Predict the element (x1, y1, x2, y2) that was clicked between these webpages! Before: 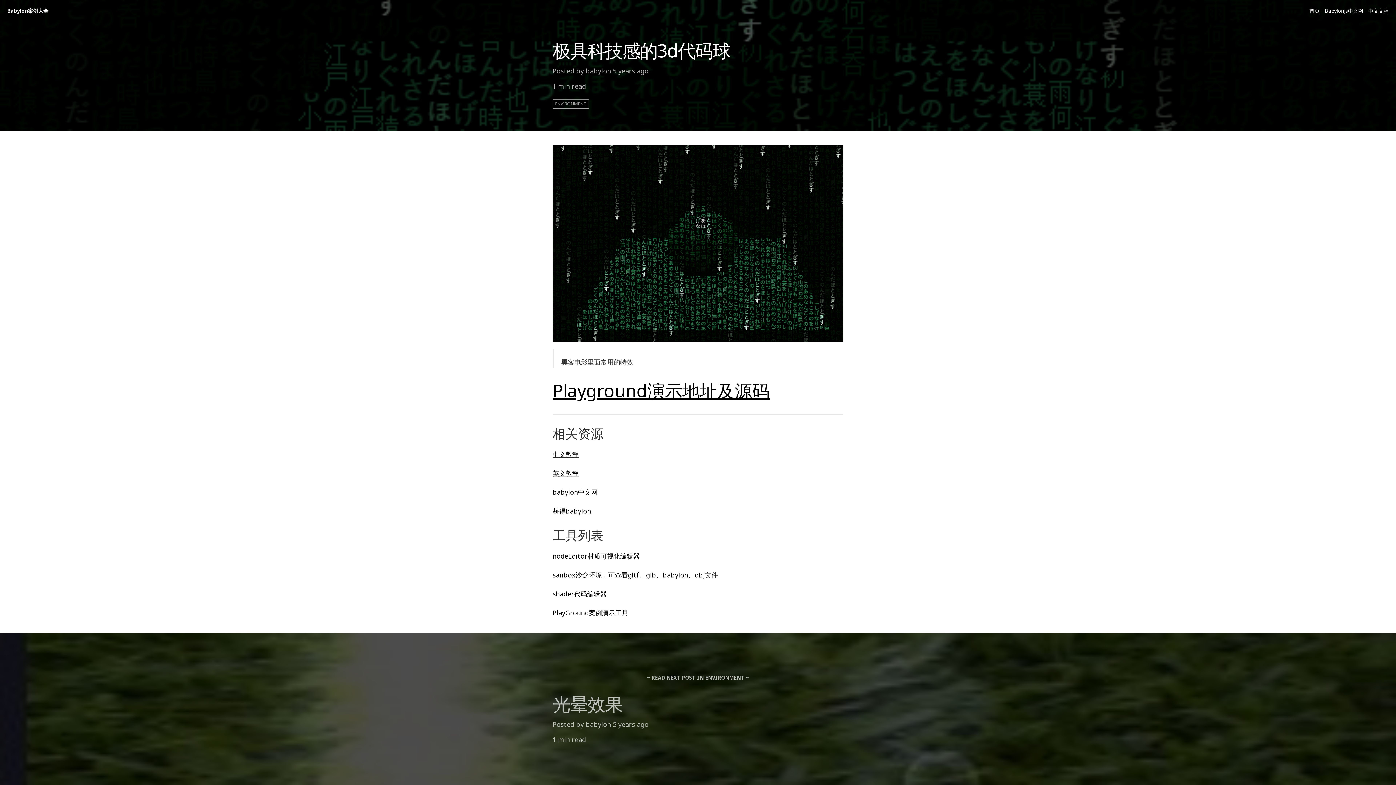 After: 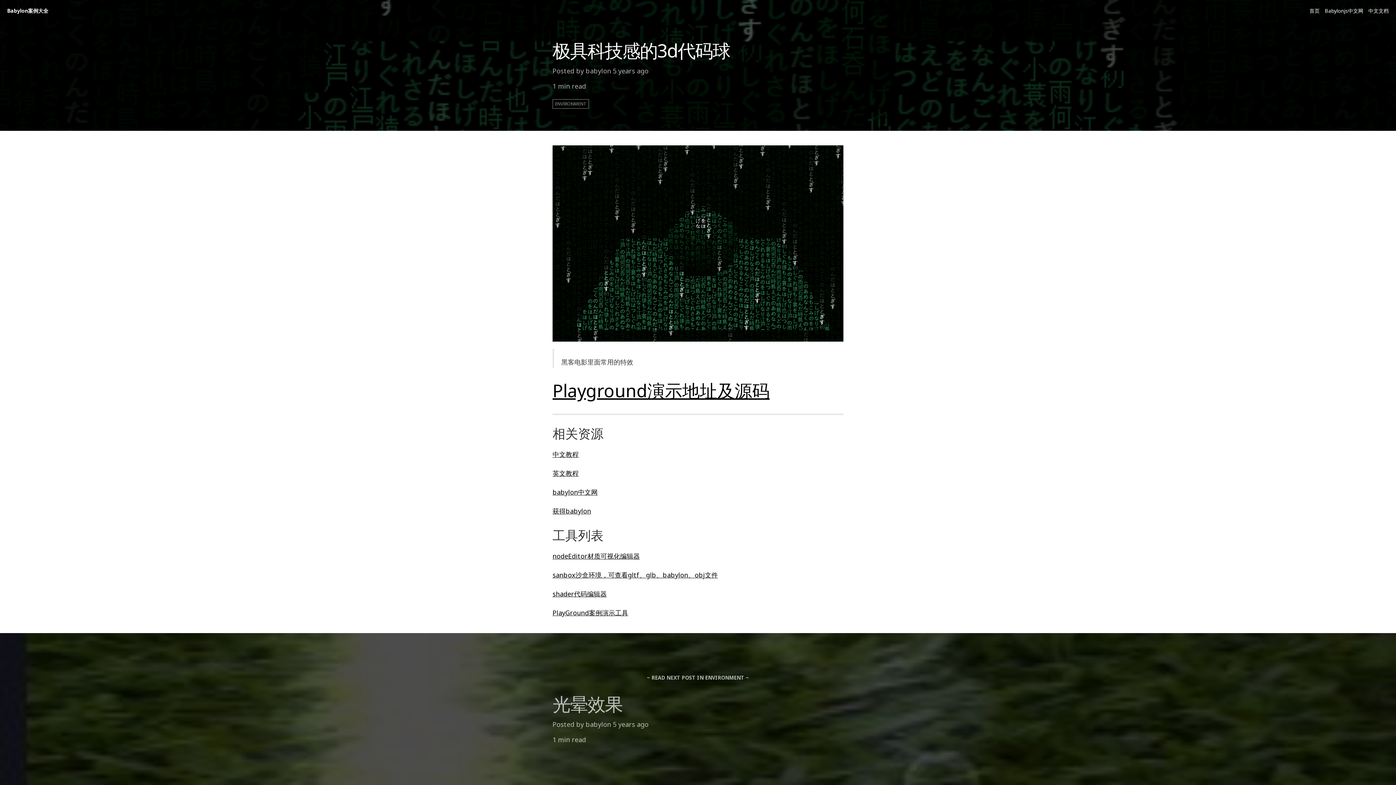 Action: label: Playground演示地址及源码 bbox: (552, 378, 769, 402)